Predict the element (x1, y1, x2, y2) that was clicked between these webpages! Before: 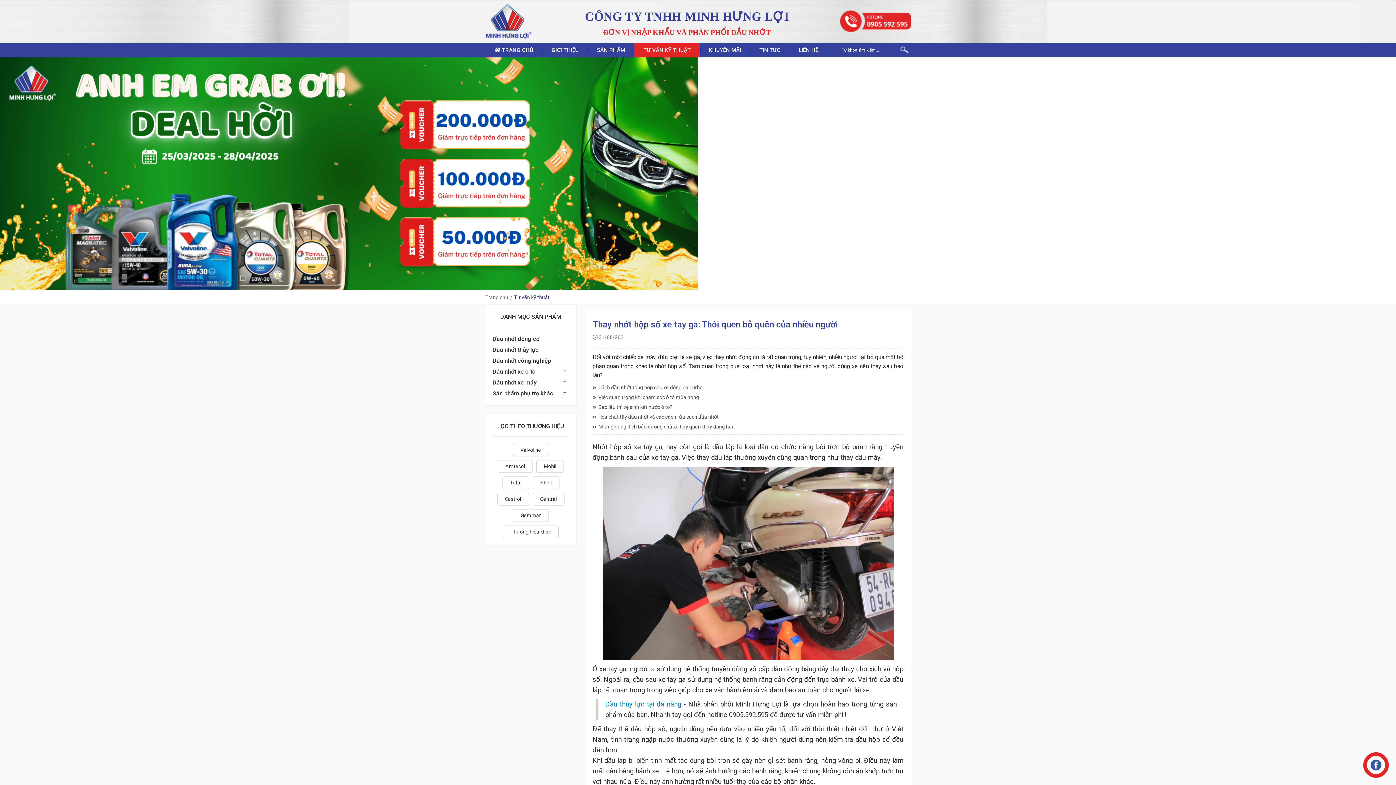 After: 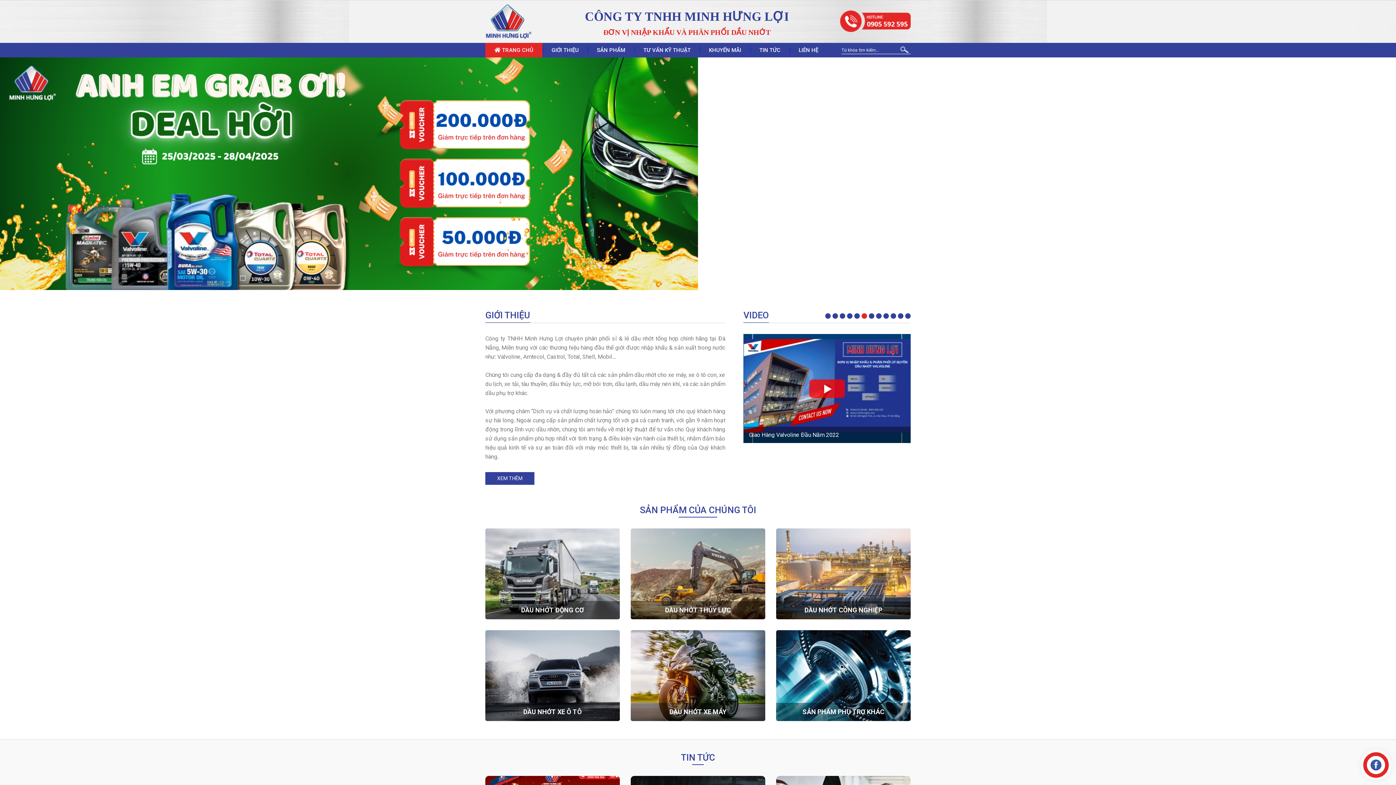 Action: bbox: (485, 3, 532, 40)